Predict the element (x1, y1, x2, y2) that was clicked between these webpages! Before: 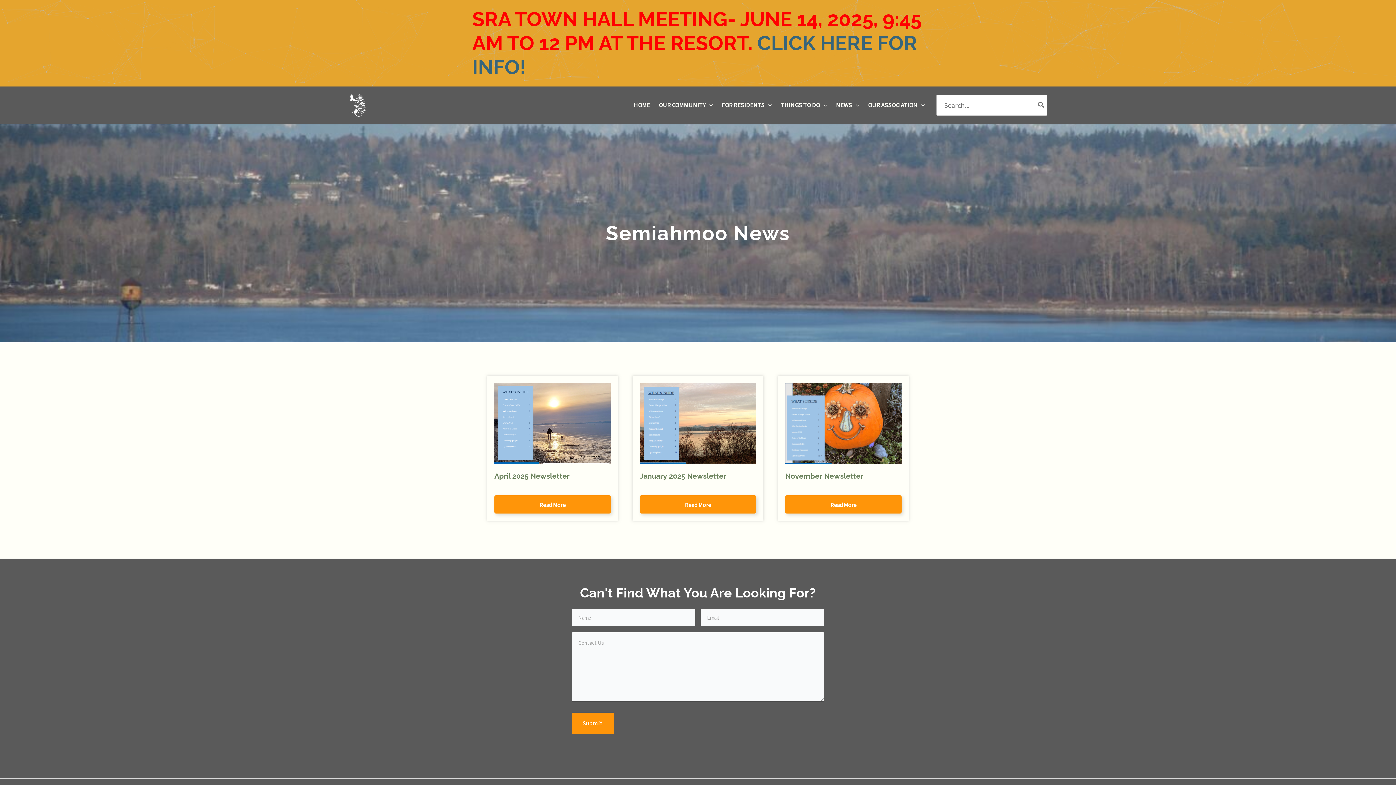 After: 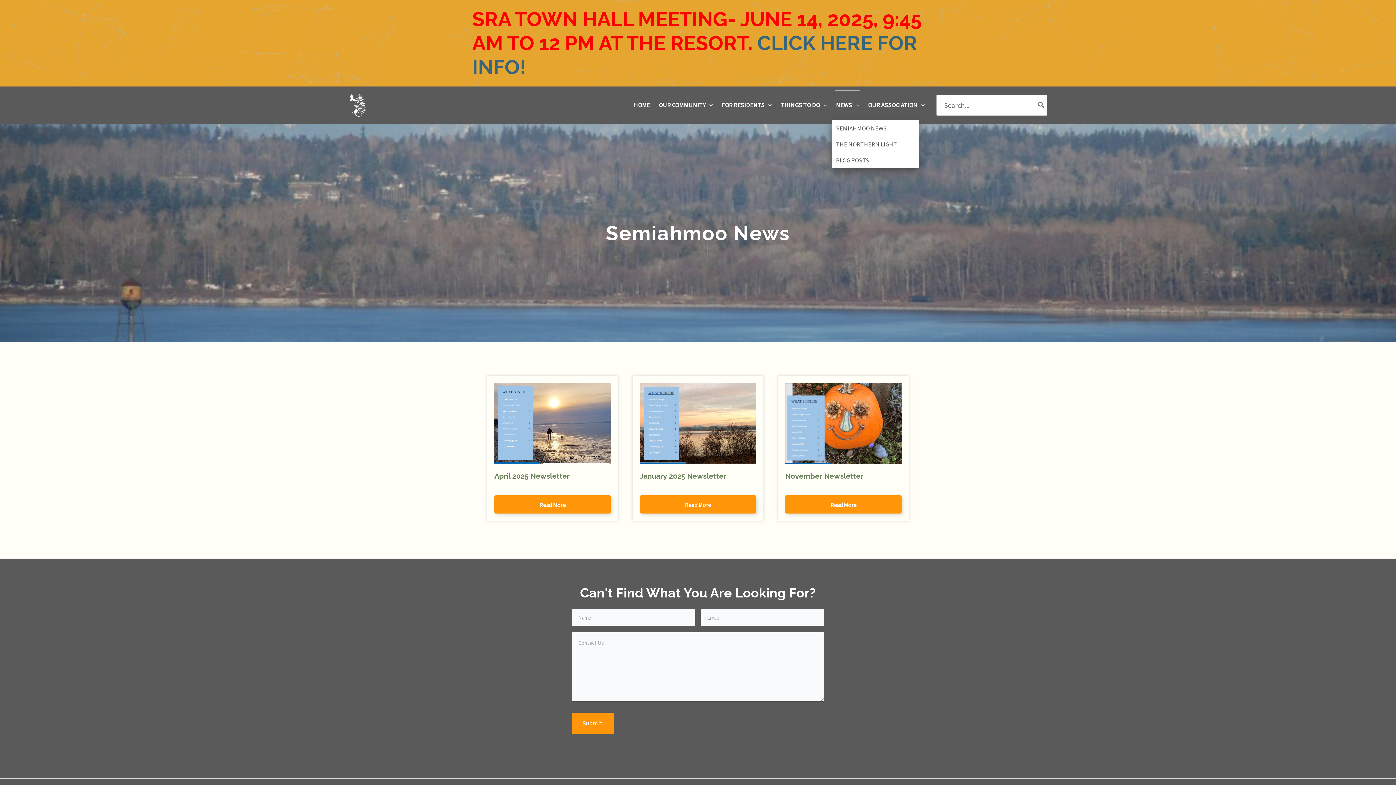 Action: bbox: (831, 90, 863, 119) label: NEWS